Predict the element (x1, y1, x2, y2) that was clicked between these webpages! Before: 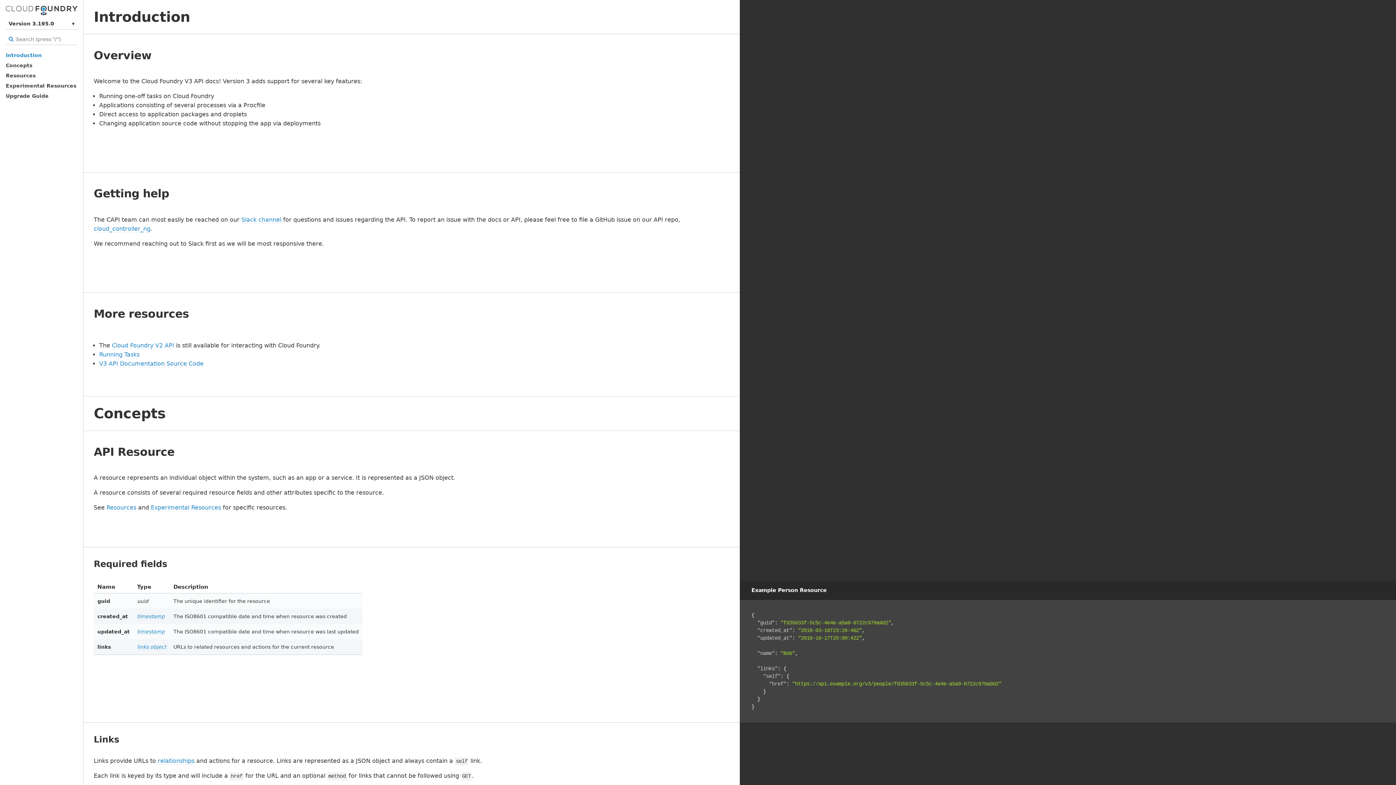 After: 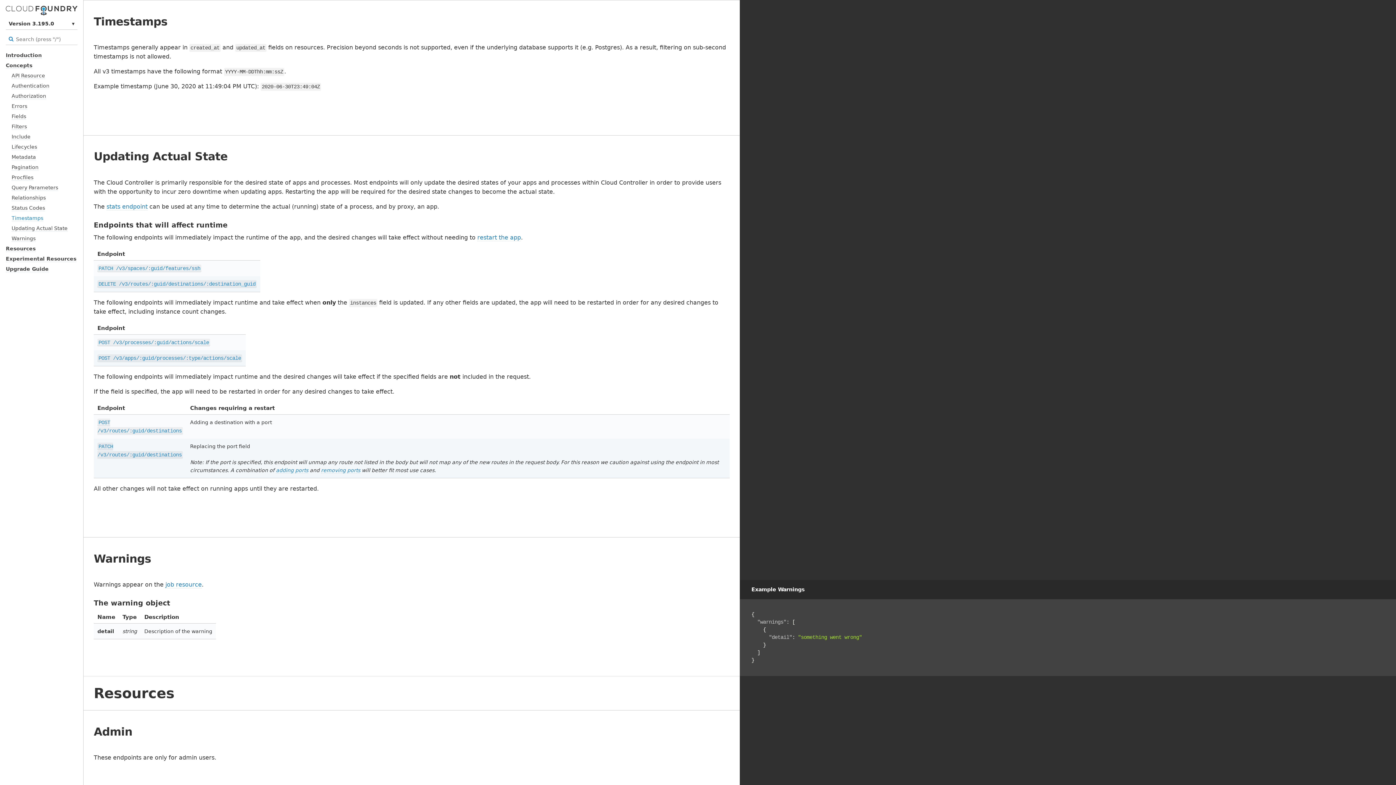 Action: bbox: (137, 613, 164, 620) label: timestamp